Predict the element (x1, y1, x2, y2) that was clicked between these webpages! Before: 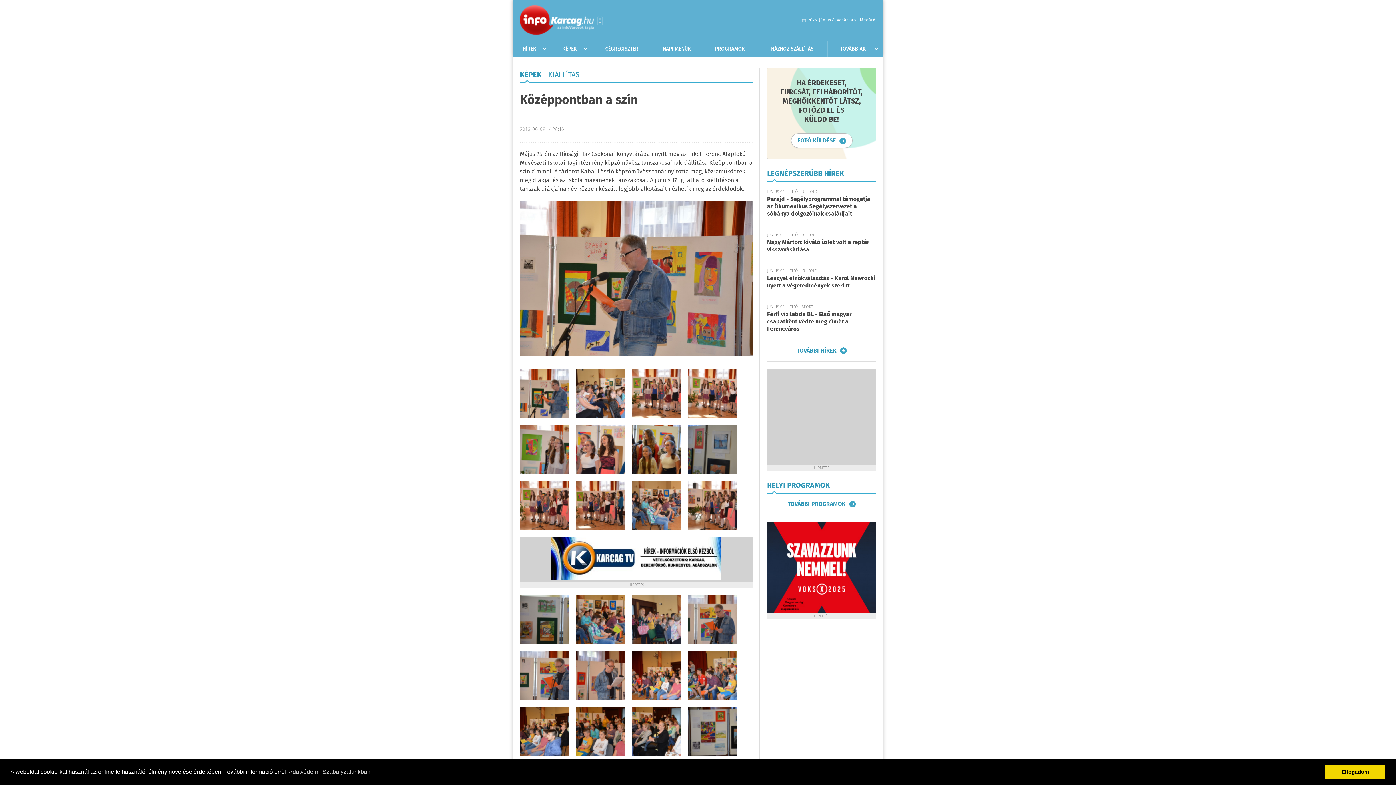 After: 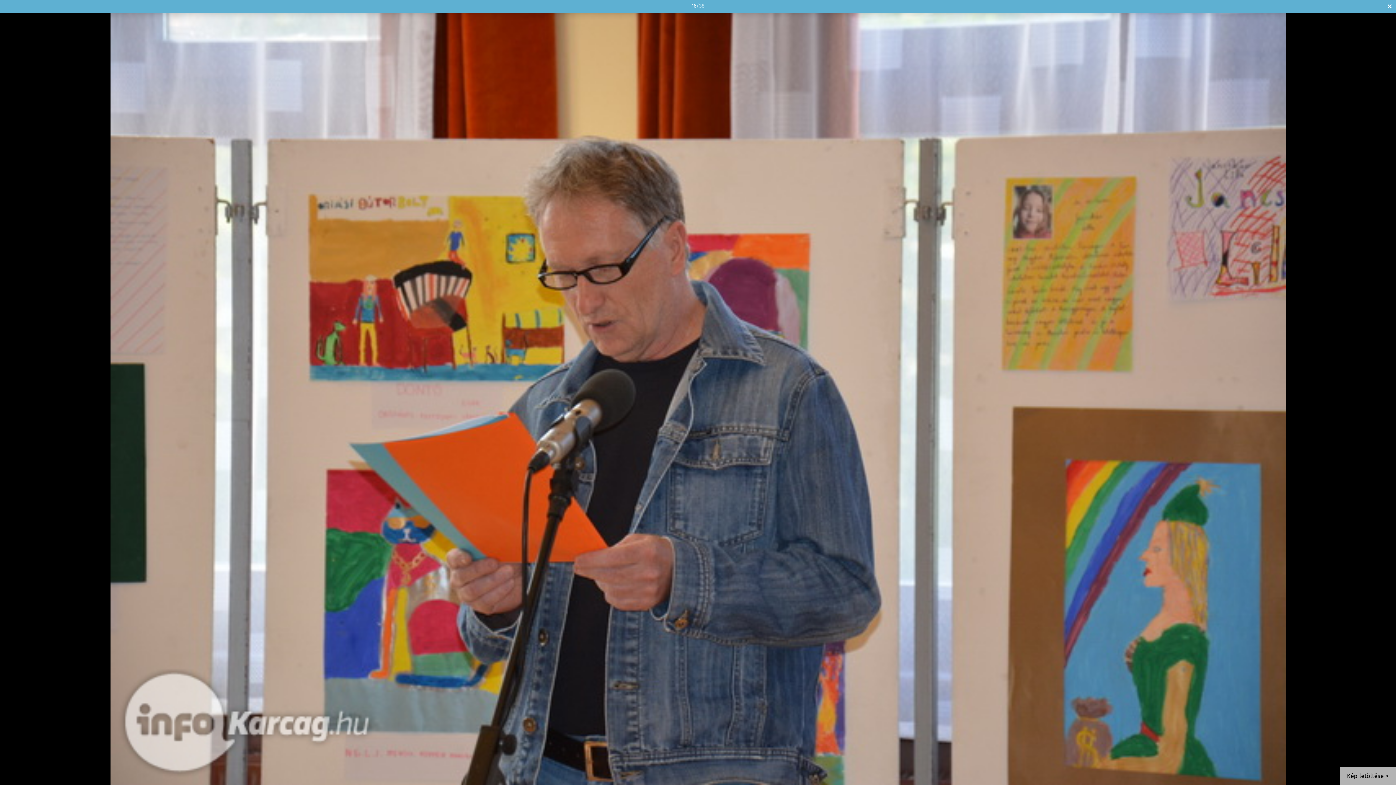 Action: bbox: (688, 595, 736, 644)